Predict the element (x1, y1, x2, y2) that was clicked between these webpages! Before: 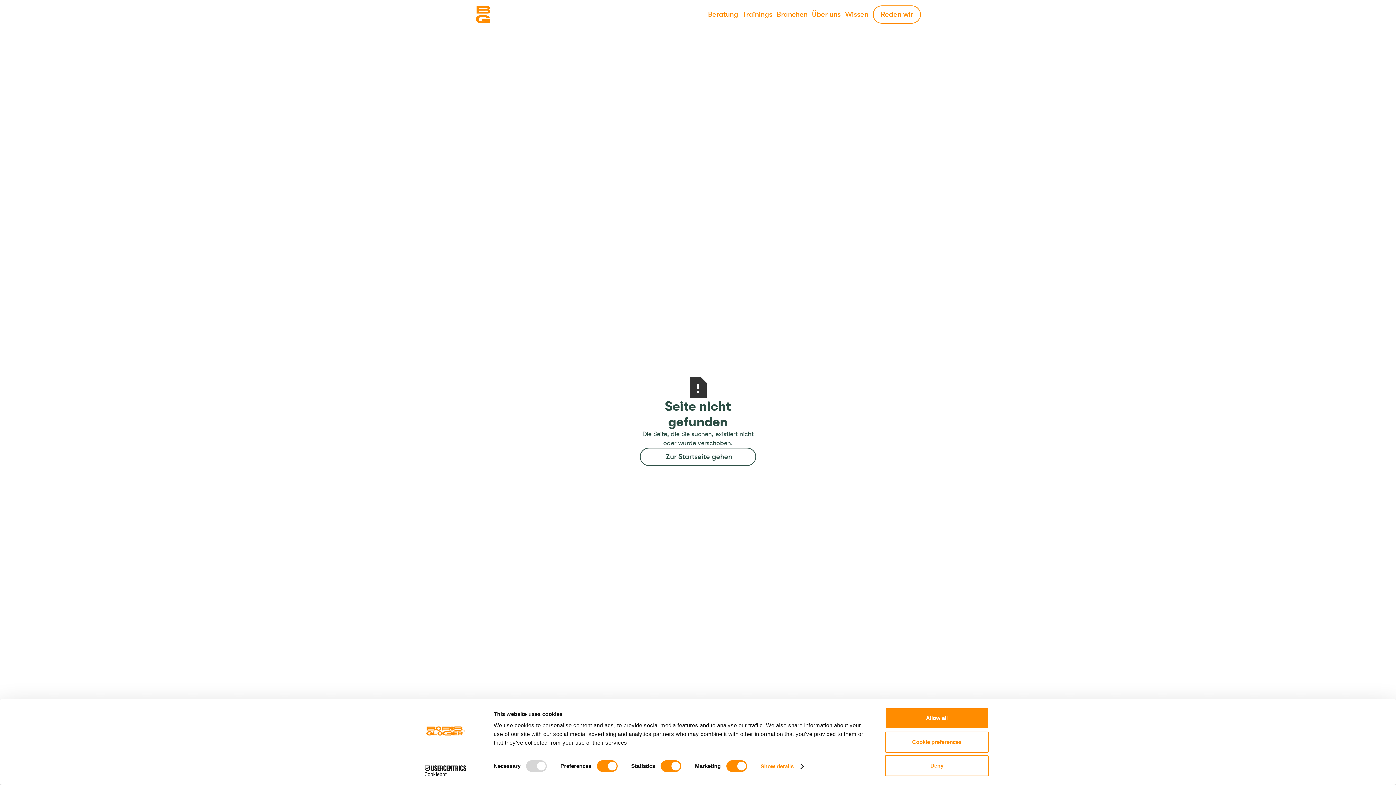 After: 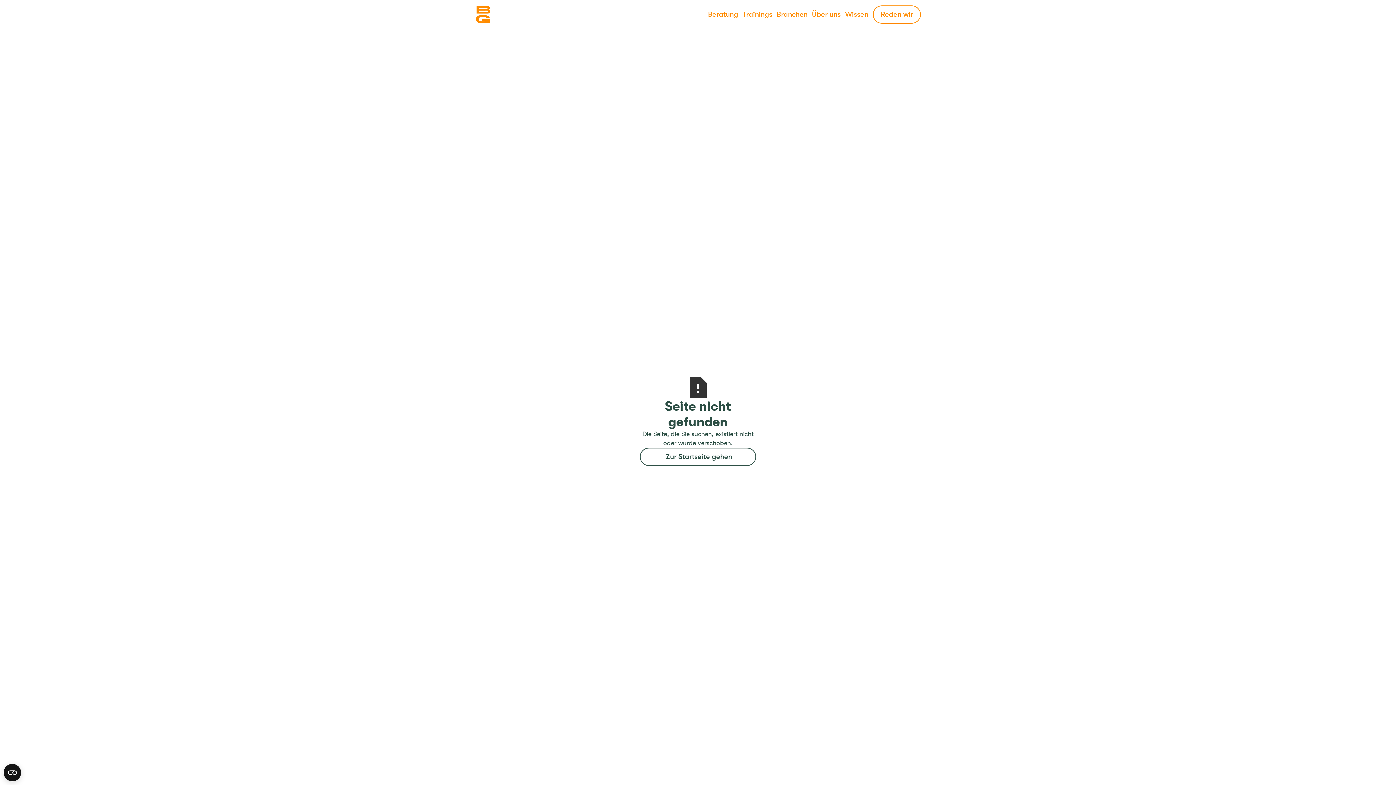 Action: bbox: (885, 708, 989, 729) label: Allow all